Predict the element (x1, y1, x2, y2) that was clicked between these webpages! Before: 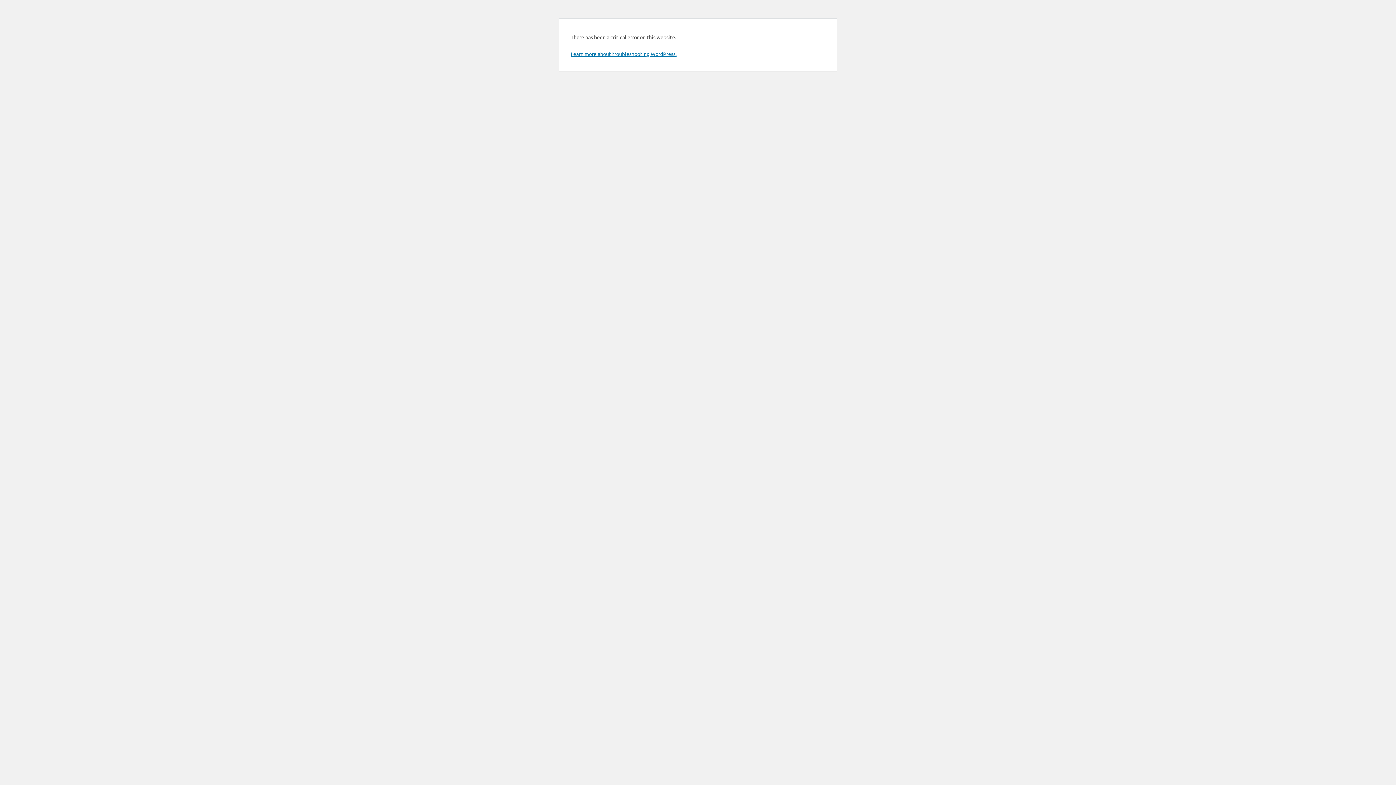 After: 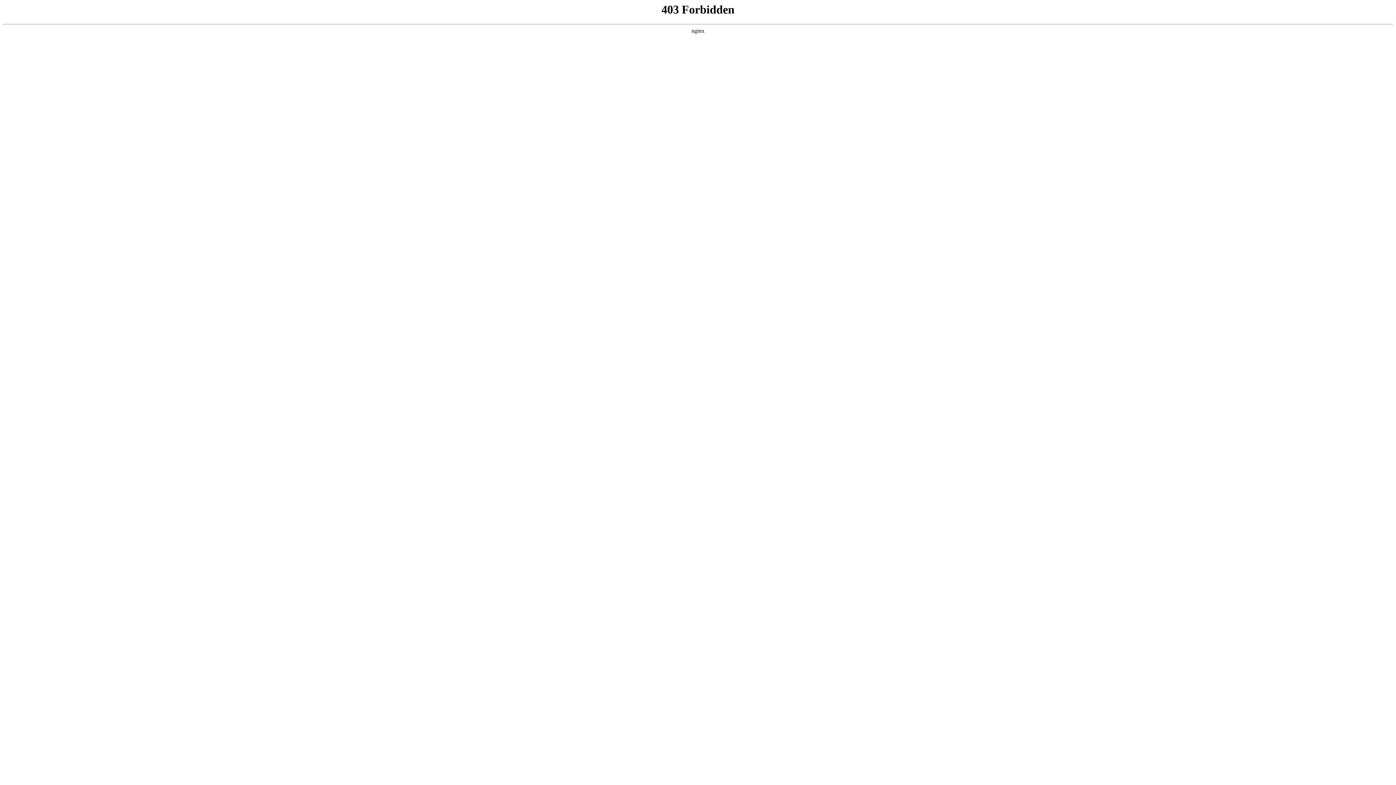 Action: bbox: (570, 50, 676, 57) label: Learn more about troubleshooting WordPress.